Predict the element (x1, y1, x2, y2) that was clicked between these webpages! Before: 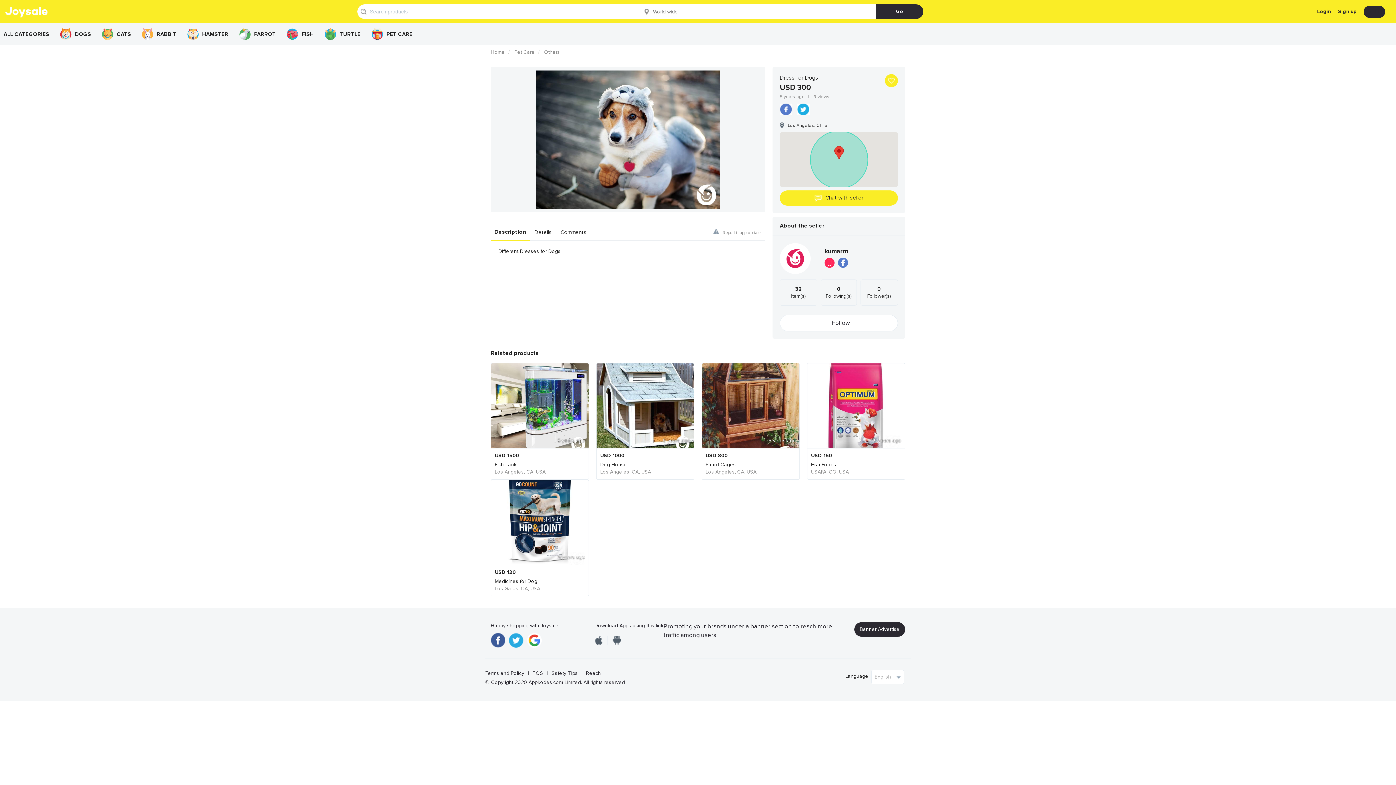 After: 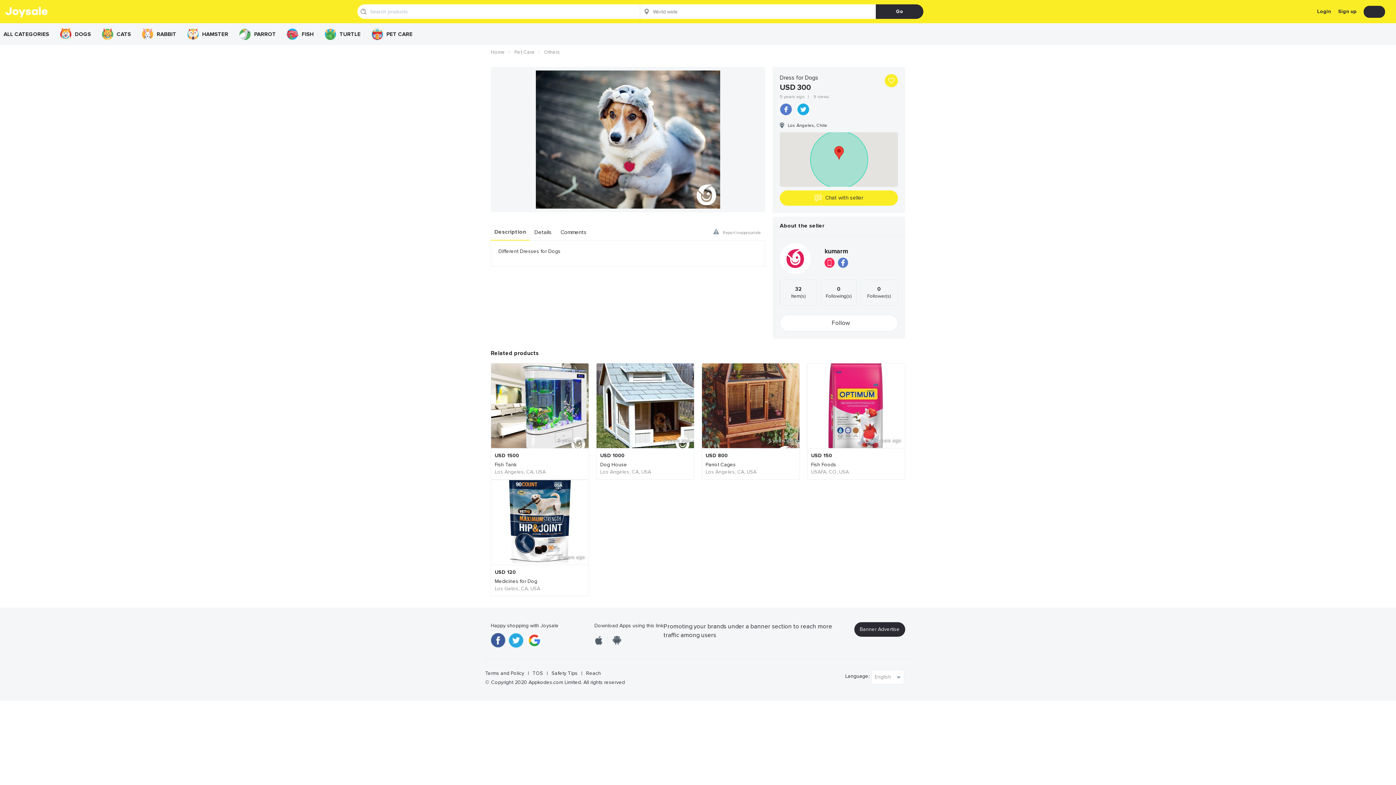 Action: bbox: (490, 224, 529, 240) label: Description